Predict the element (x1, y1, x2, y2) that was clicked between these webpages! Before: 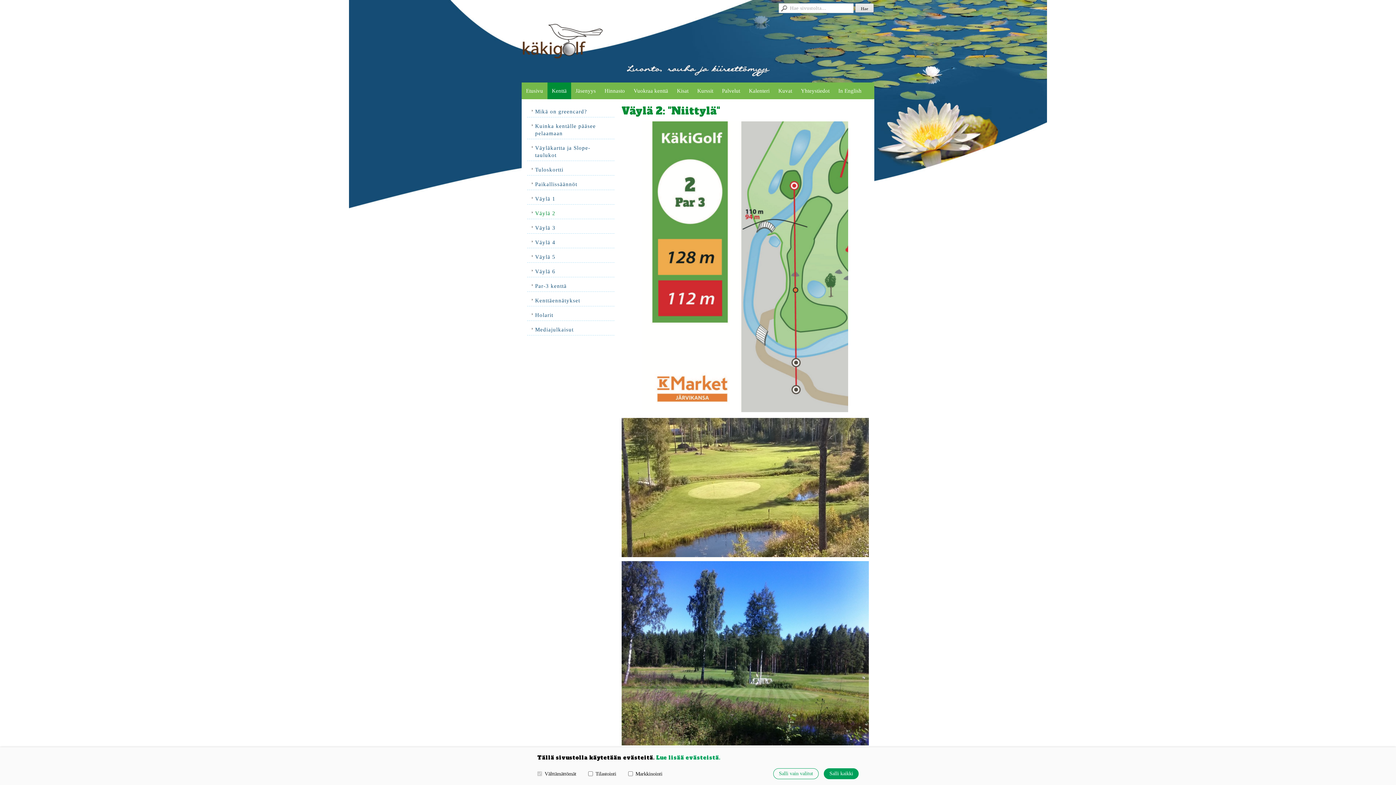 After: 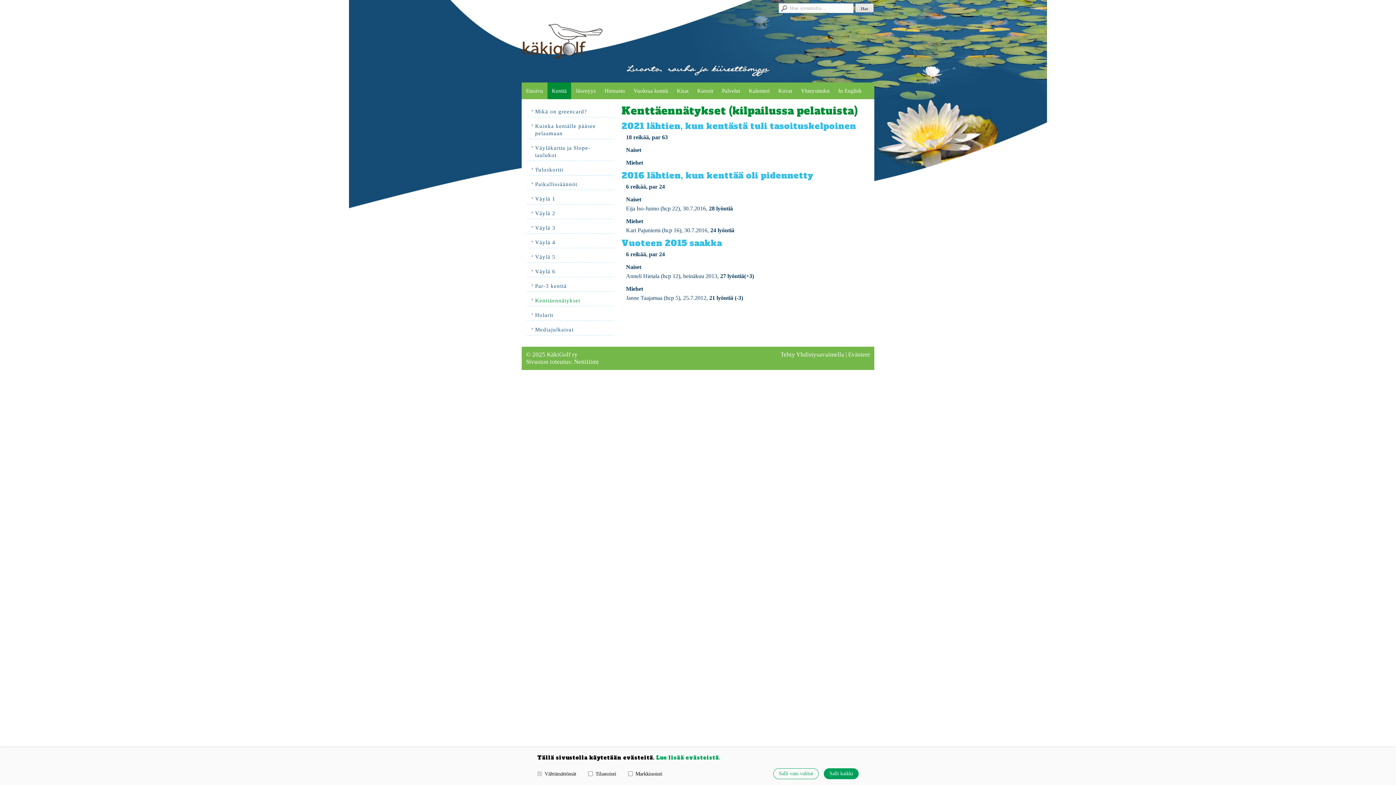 Action: label: Kenttäennätykset bbox: (527, 295, 614, 306)